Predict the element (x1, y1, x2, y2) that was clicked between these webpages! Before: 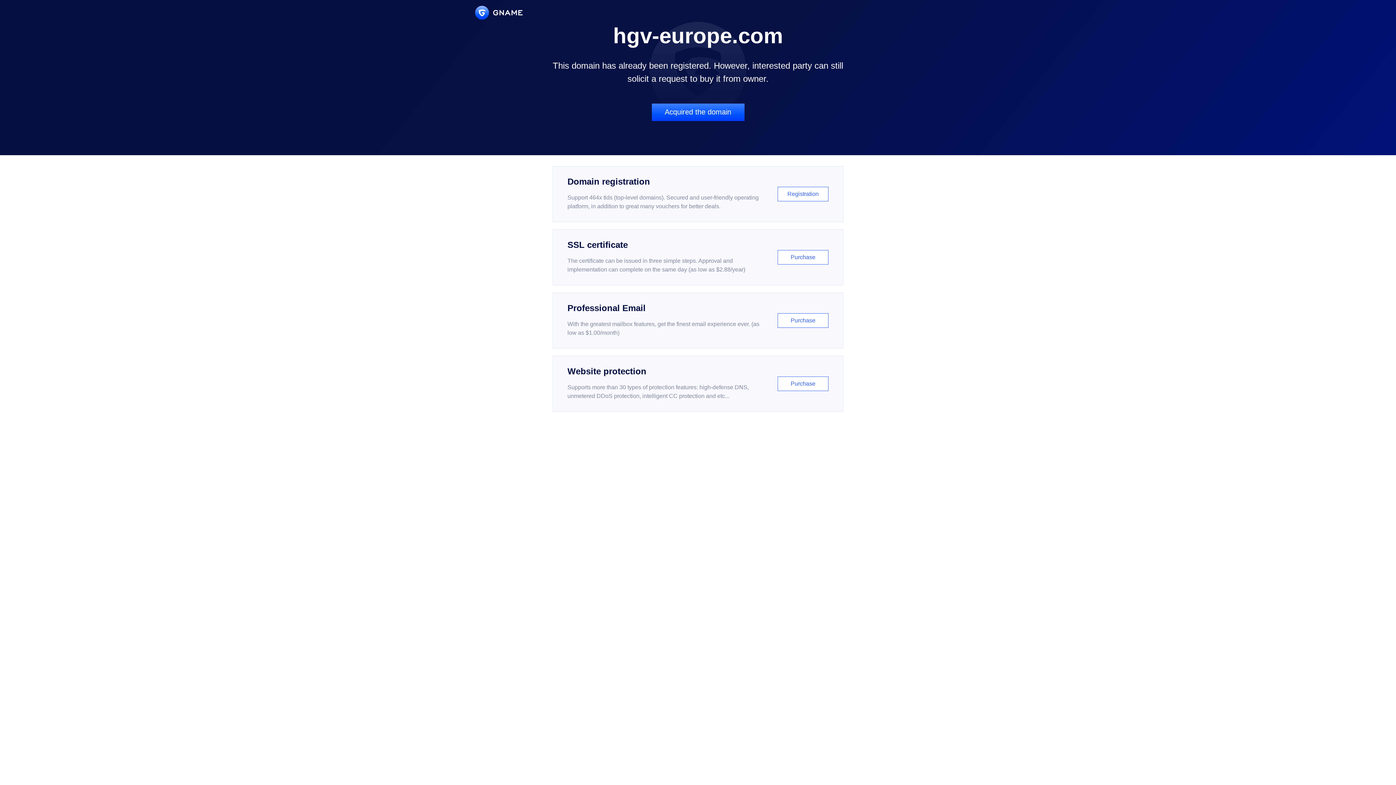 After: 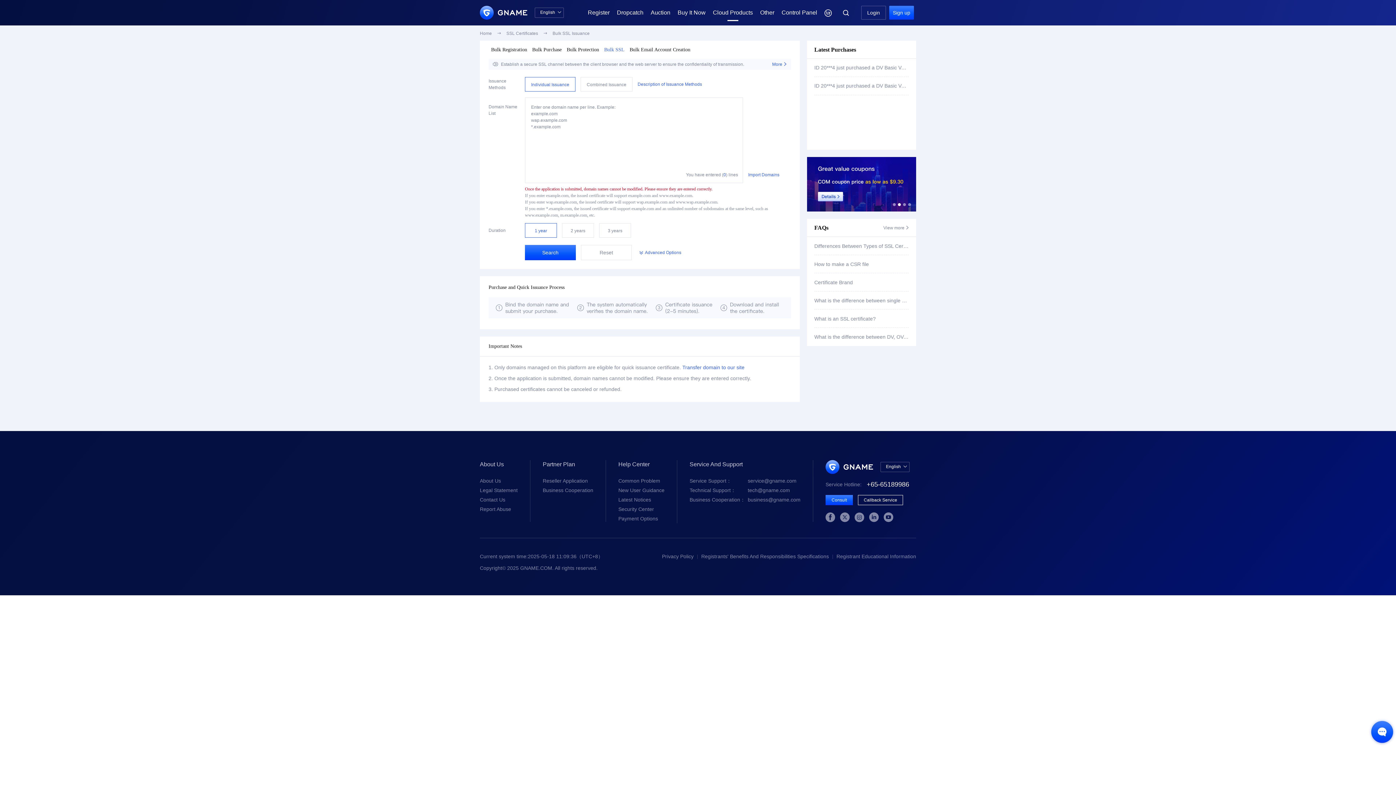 Action: bbox: (552, 229, 843, 285) label: SSL certificate

The certificate can be issued in three simple steps. Approval and implementation can complete on the same day (as low as $2.88/year)

Purchase